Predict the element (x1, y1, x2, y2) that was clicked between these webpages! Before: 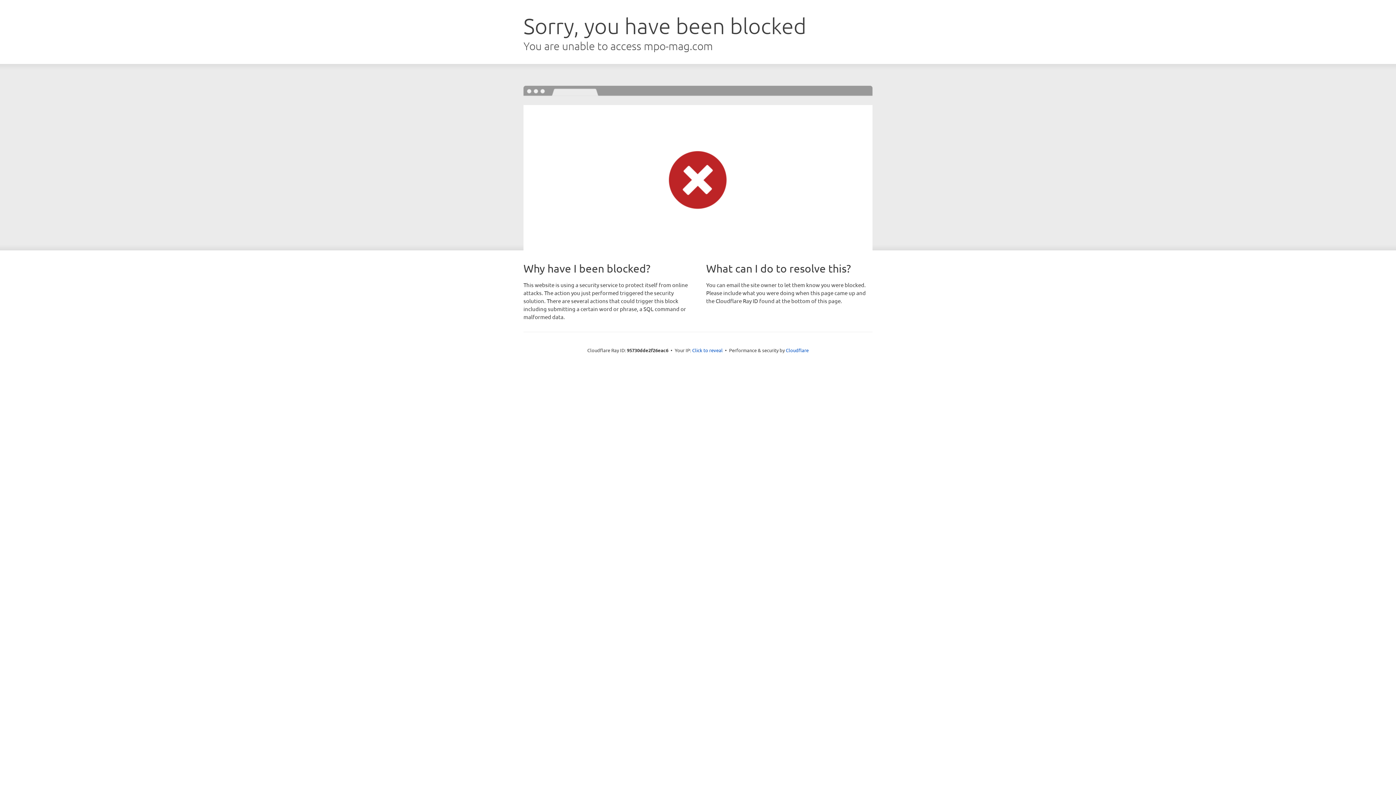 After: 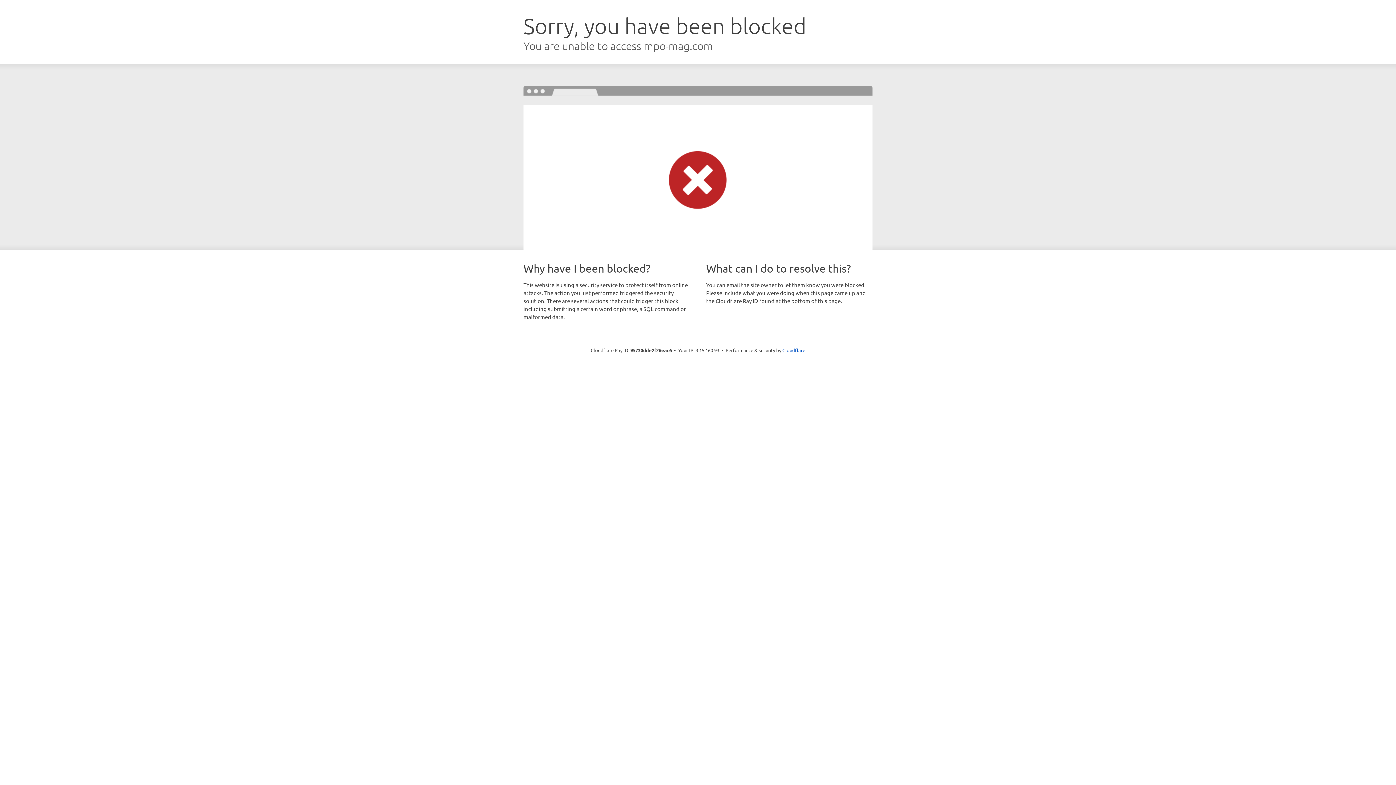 Action: label: Click to reveal bbox: (692, 346, 722, 353)